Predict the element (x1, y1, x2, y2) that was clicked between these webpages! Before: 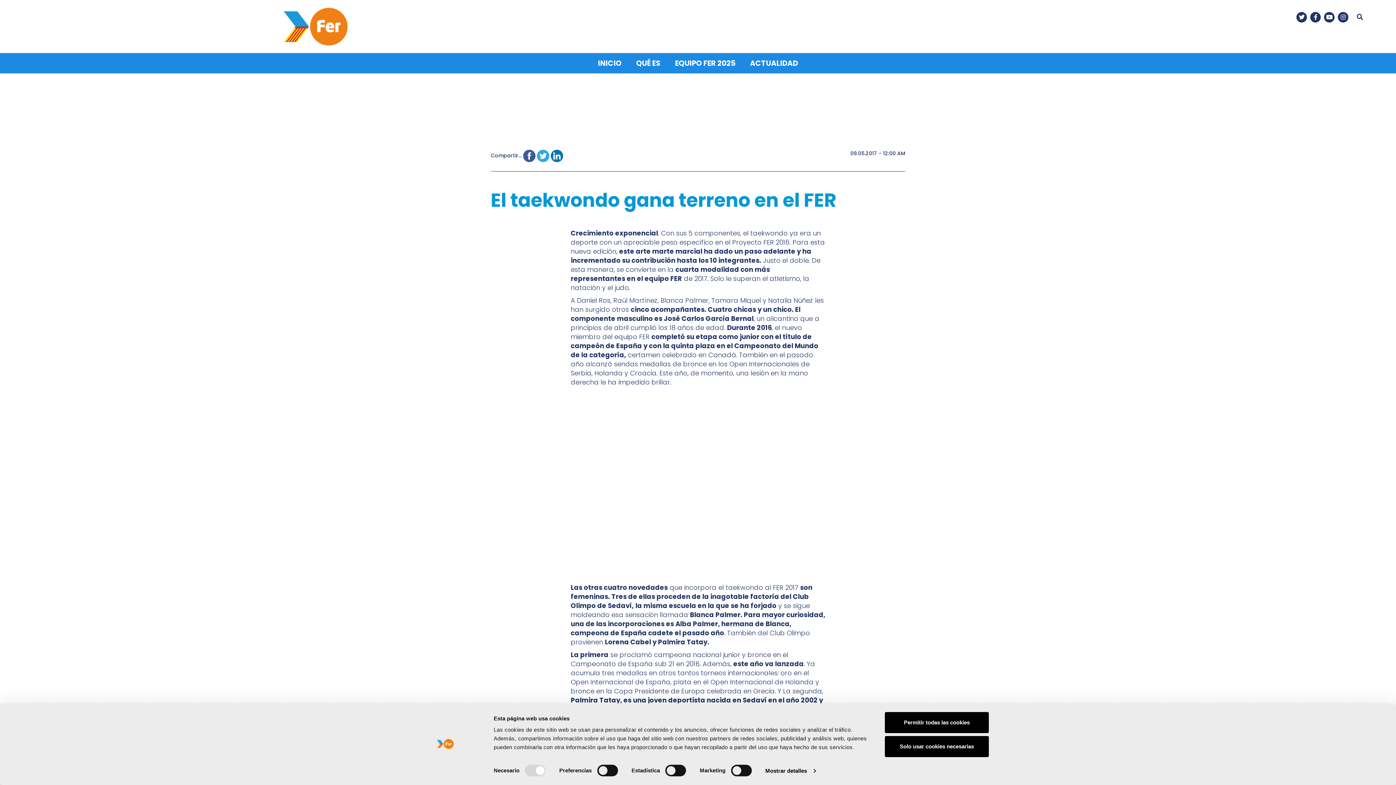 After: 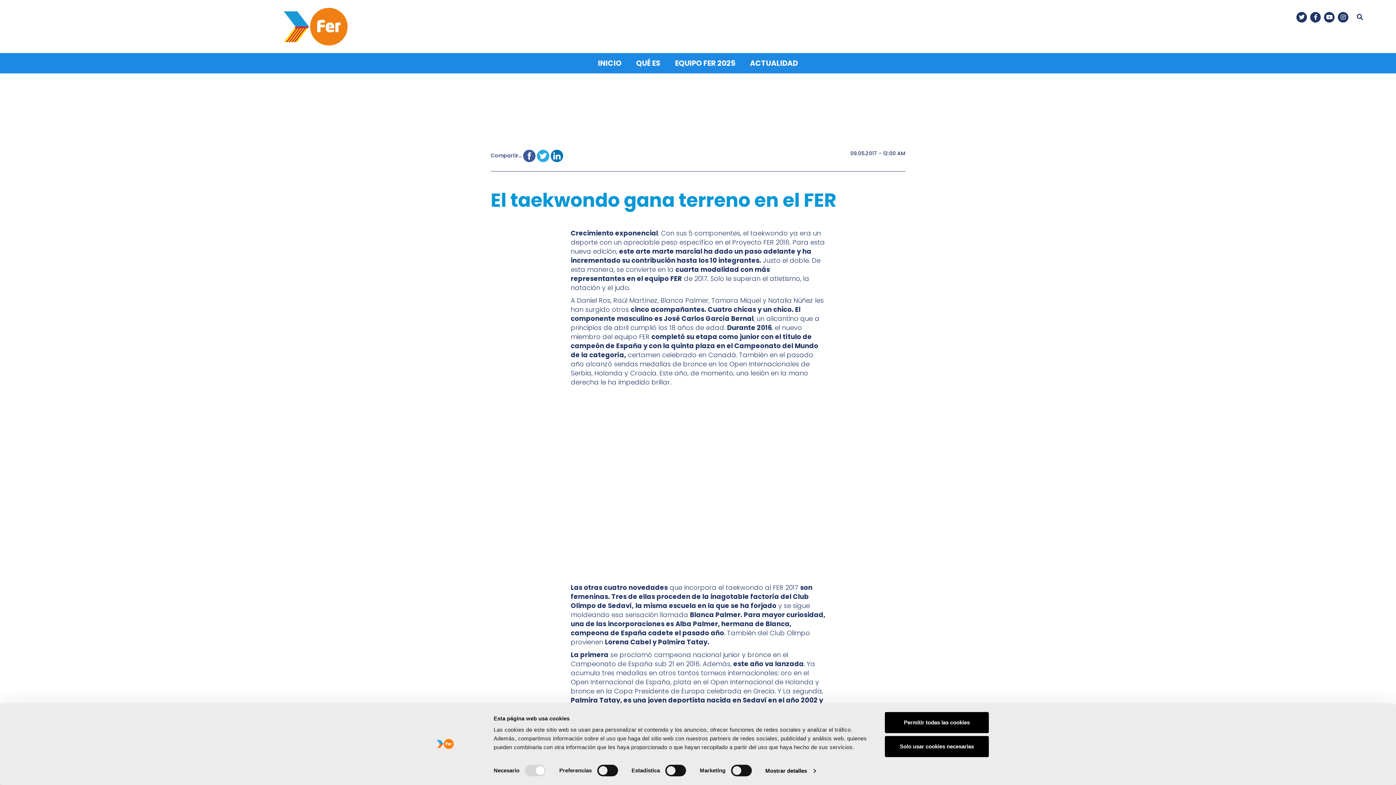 Action: bbox: (550, 151, 563, 159)